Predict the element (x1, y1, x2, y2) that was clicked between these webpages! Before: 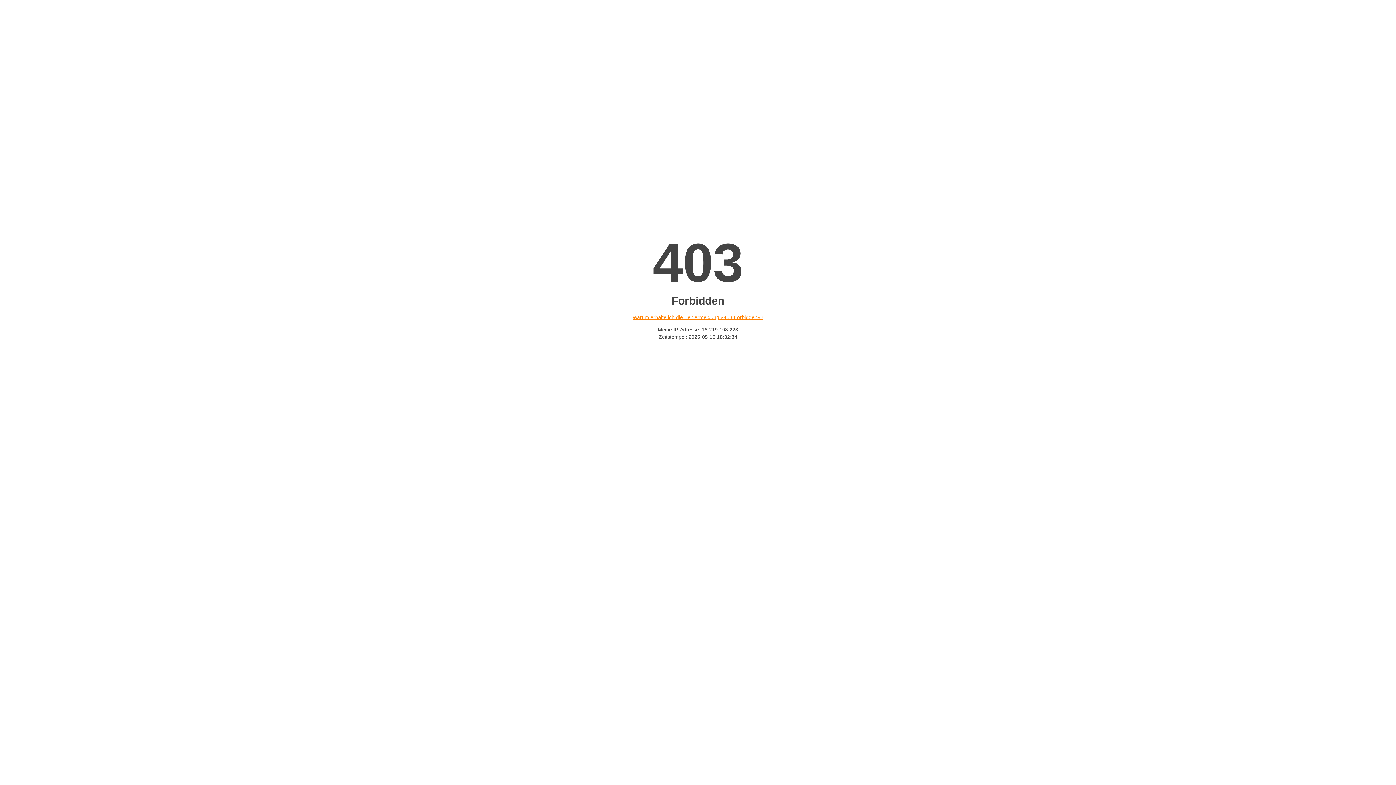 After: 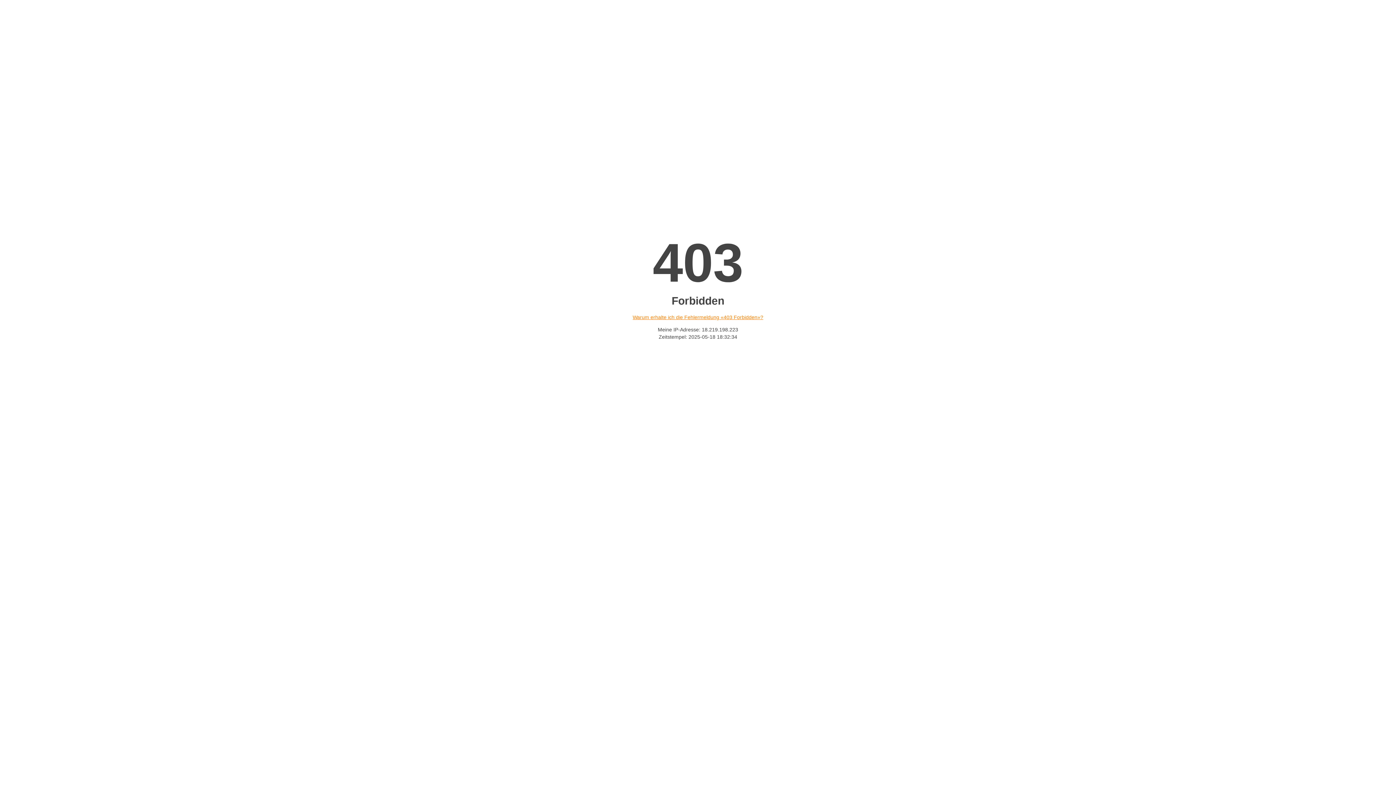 Action: label: Warum erhalte ich die Fehlermeldung «403 Forbidden»? bbox: (632, 314, 763, 320)